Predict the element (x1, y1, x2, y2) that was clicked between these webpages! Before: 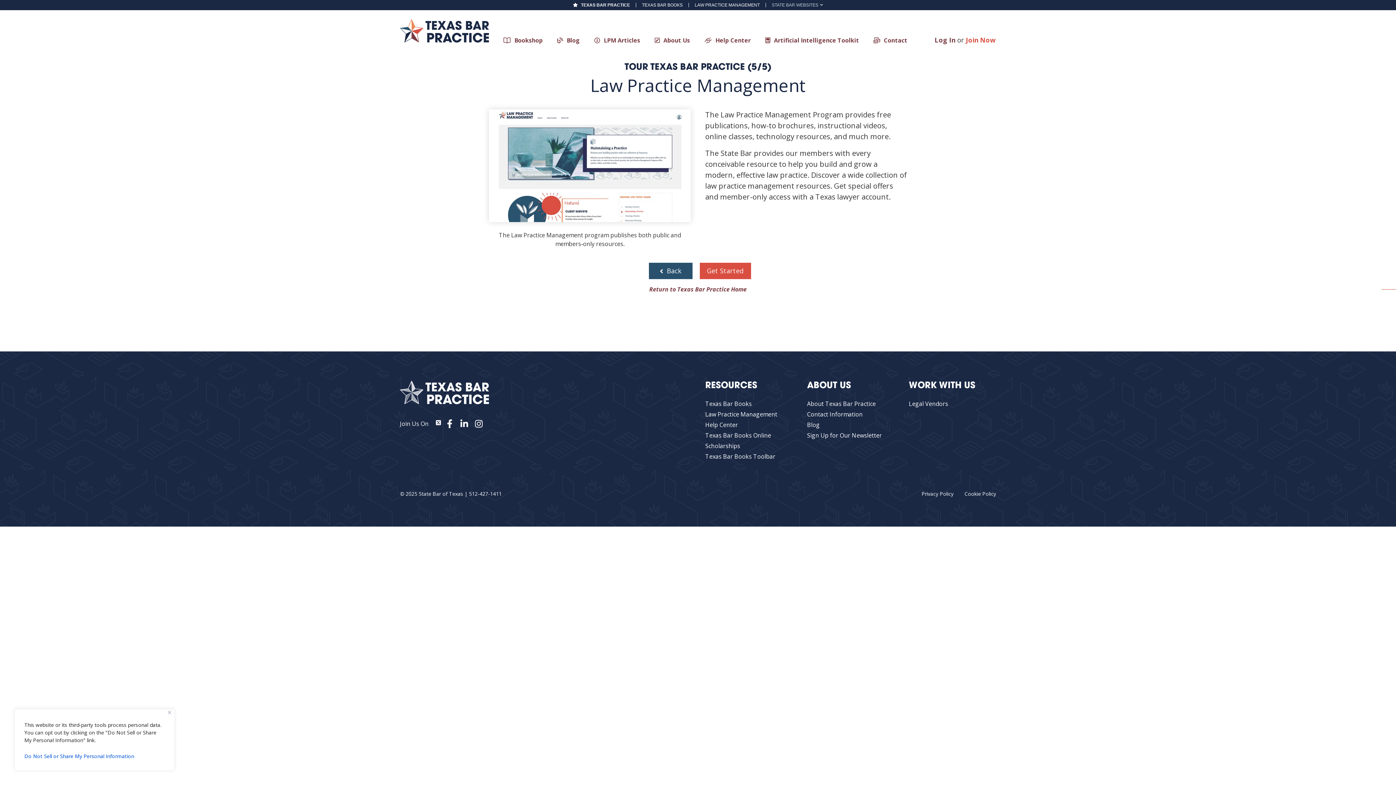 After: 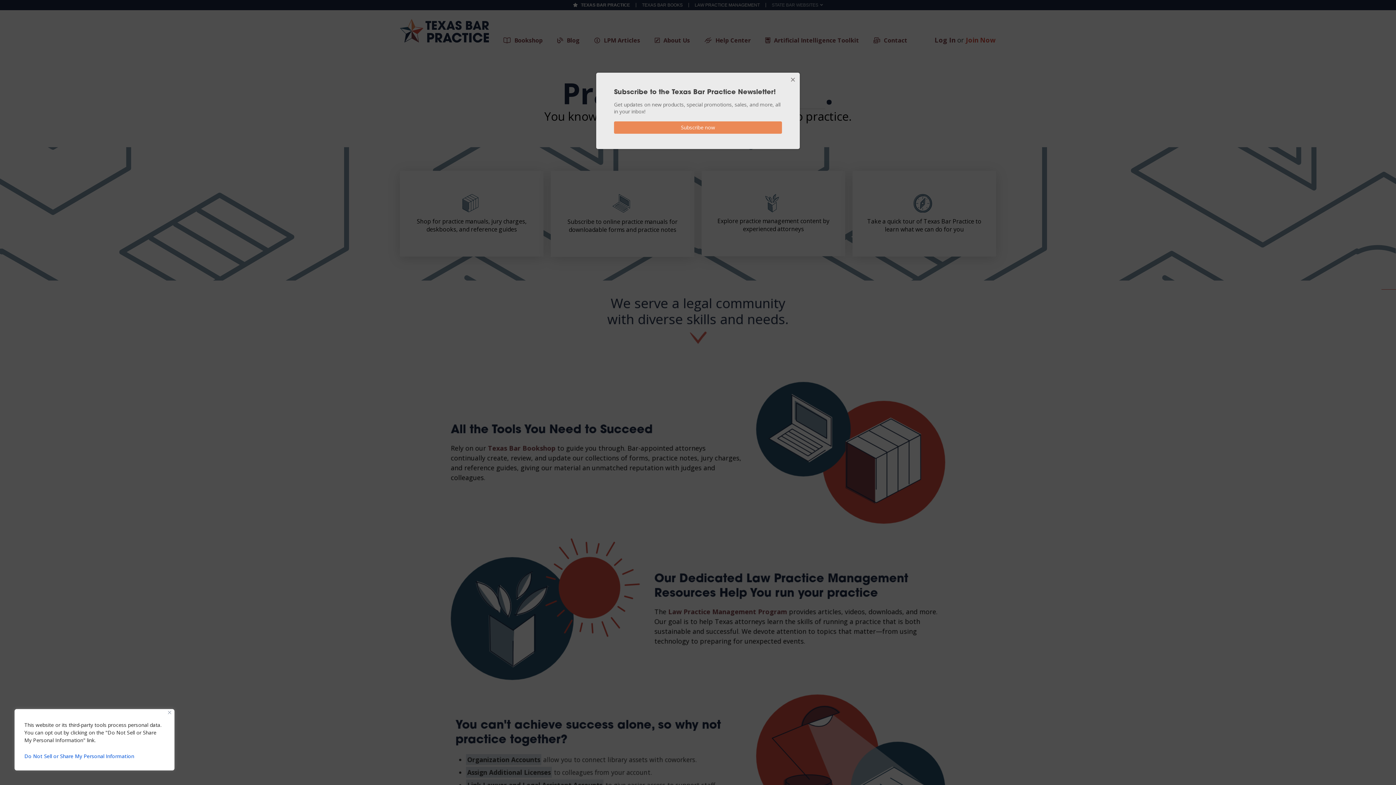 Action: bbox: (649, 285, 746, 293) label: Return to Texas Bar Practice Home